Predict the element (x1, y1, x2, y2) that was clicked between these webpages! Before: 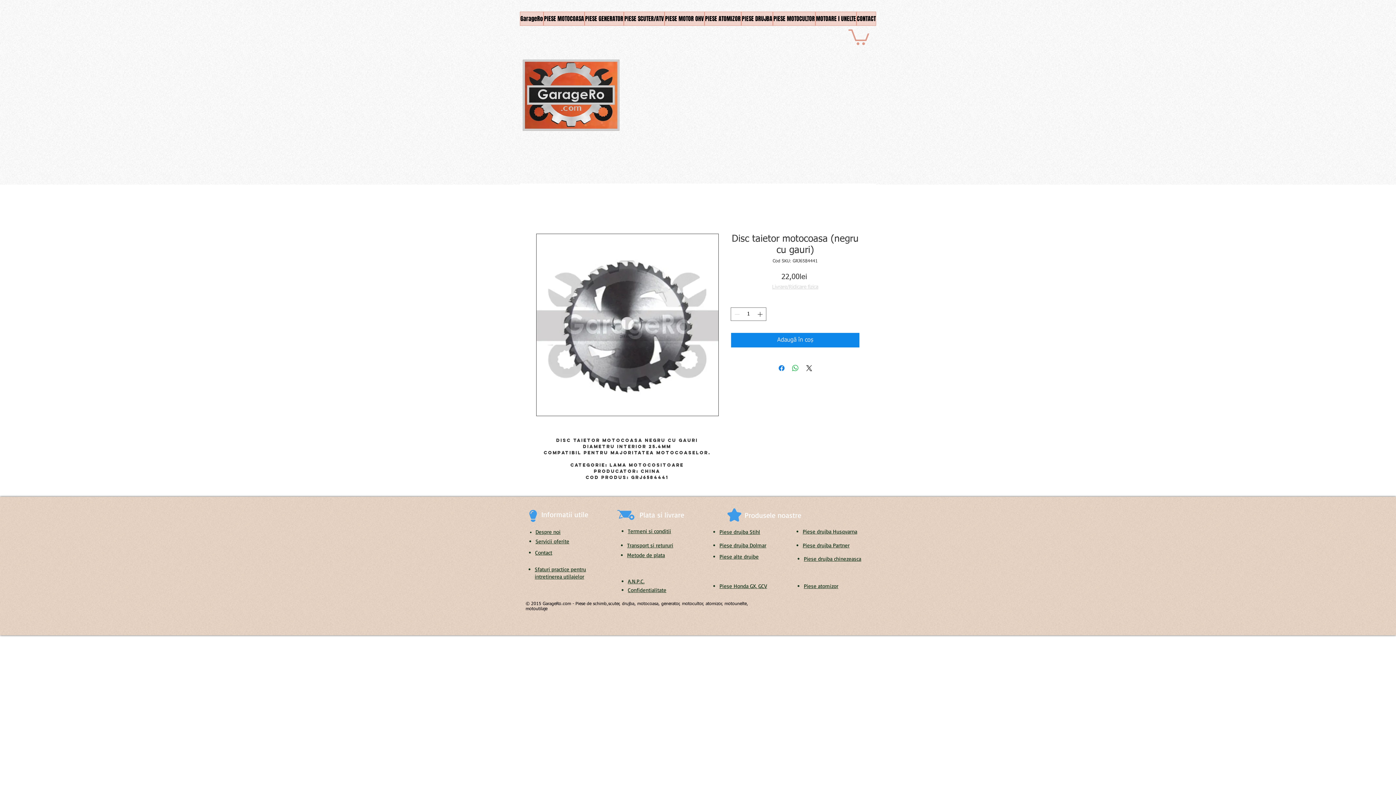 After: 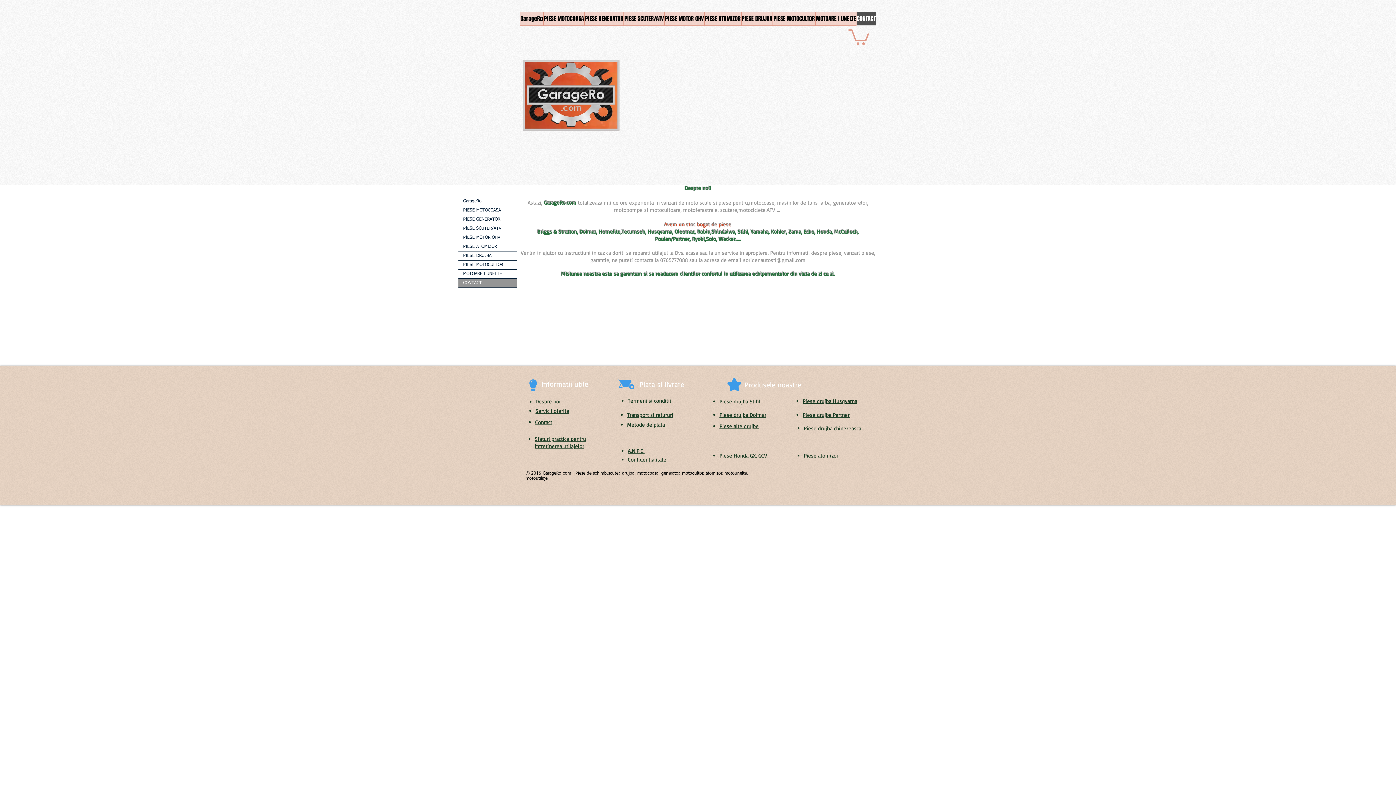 Action: bbox: (535, 529, 560, 535) label: Despre noi